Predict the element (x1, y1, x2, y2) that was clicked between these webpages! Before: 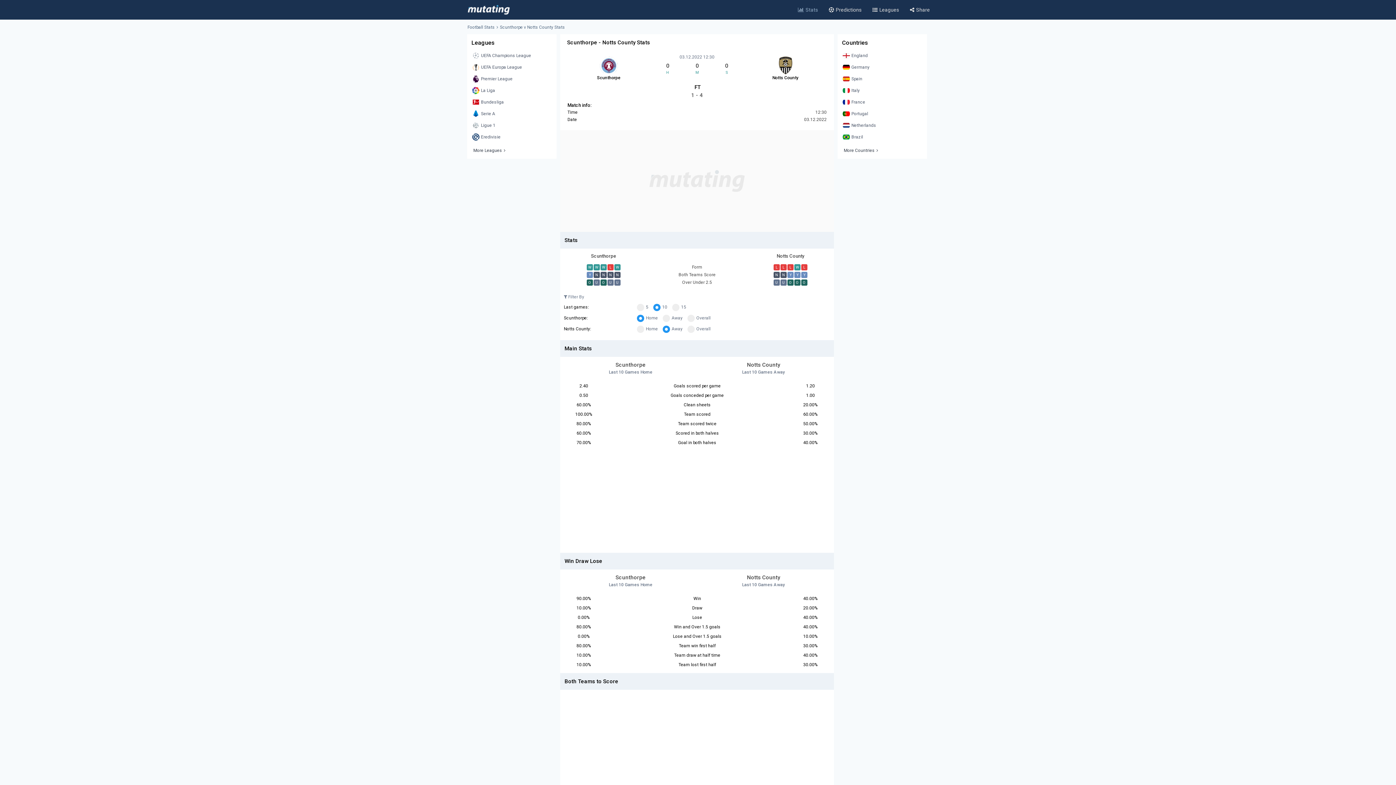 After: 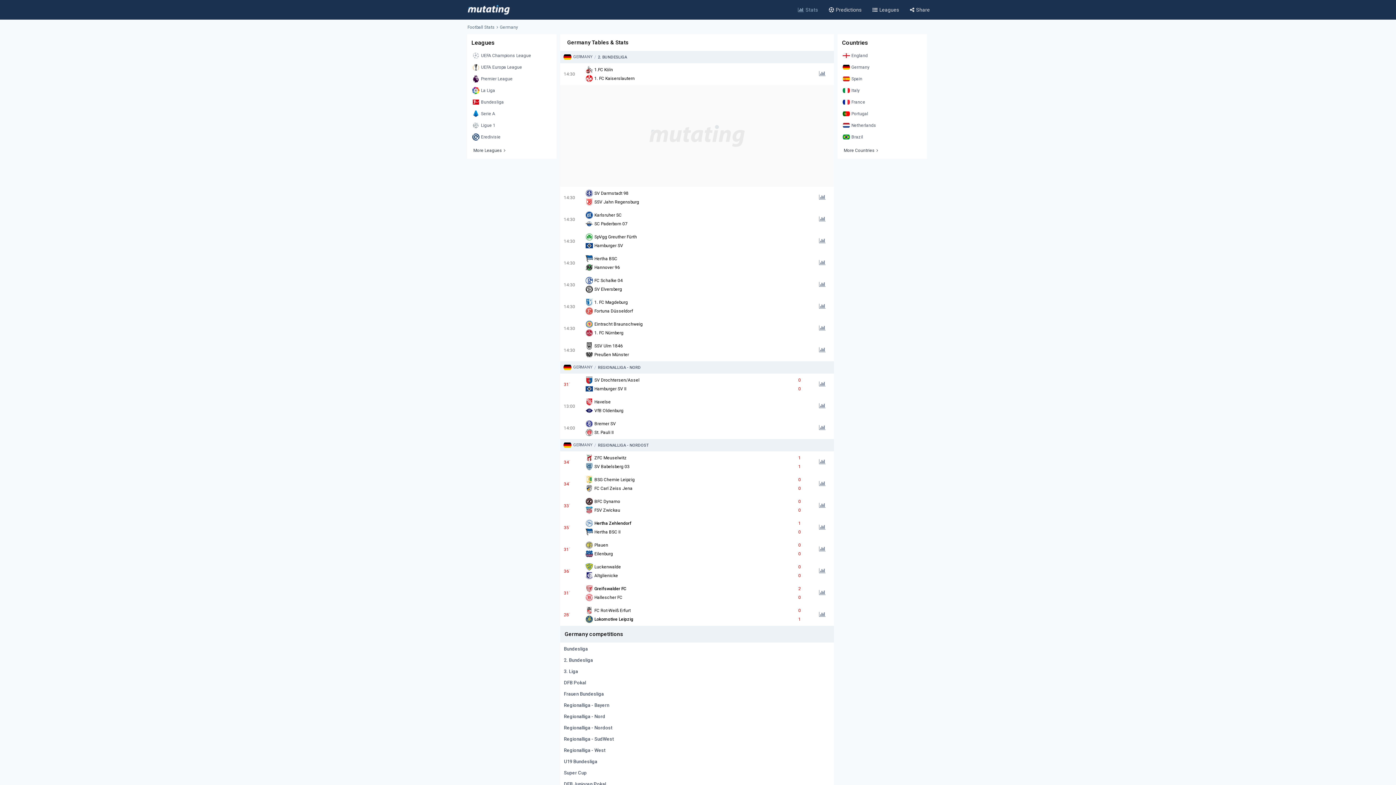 Action: bbox: (841, 62, 923, 72) label: Germany